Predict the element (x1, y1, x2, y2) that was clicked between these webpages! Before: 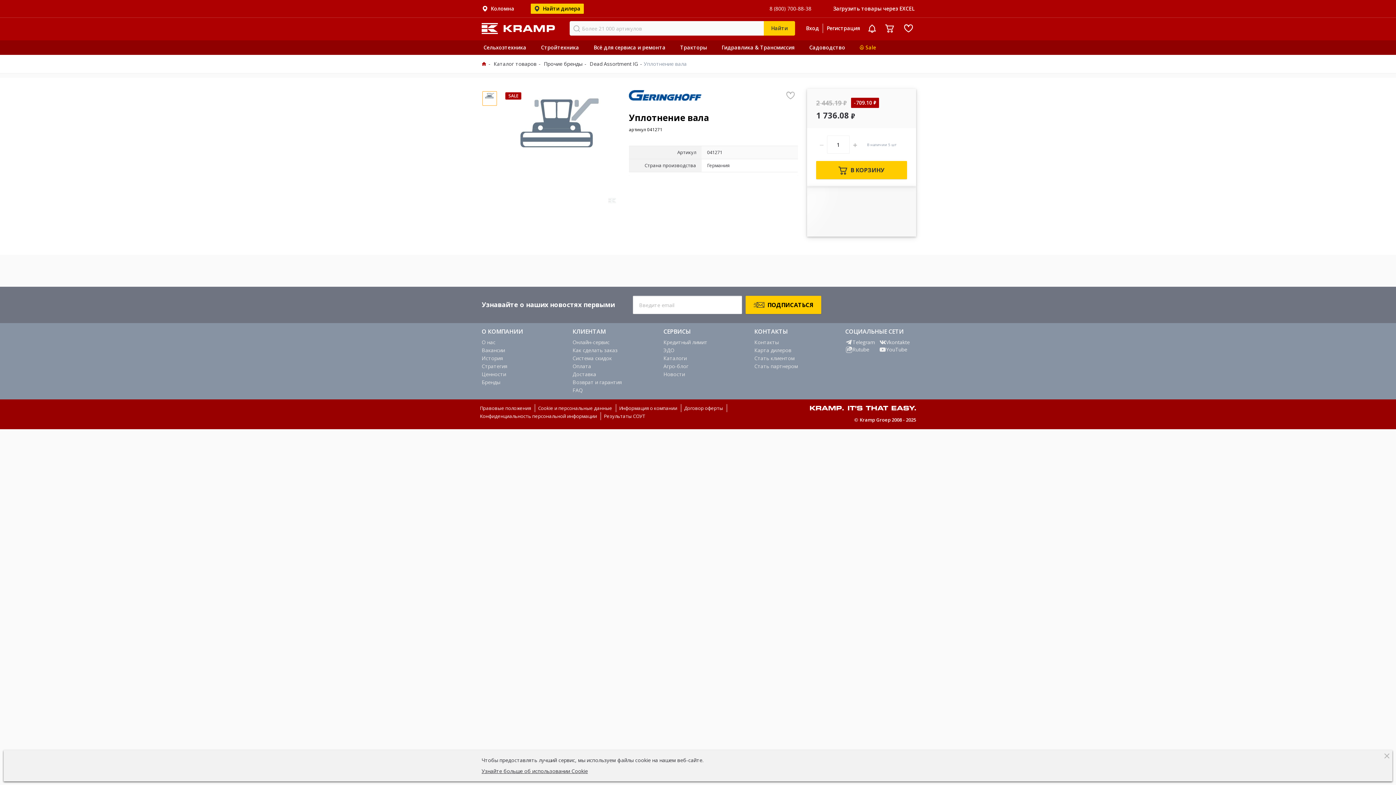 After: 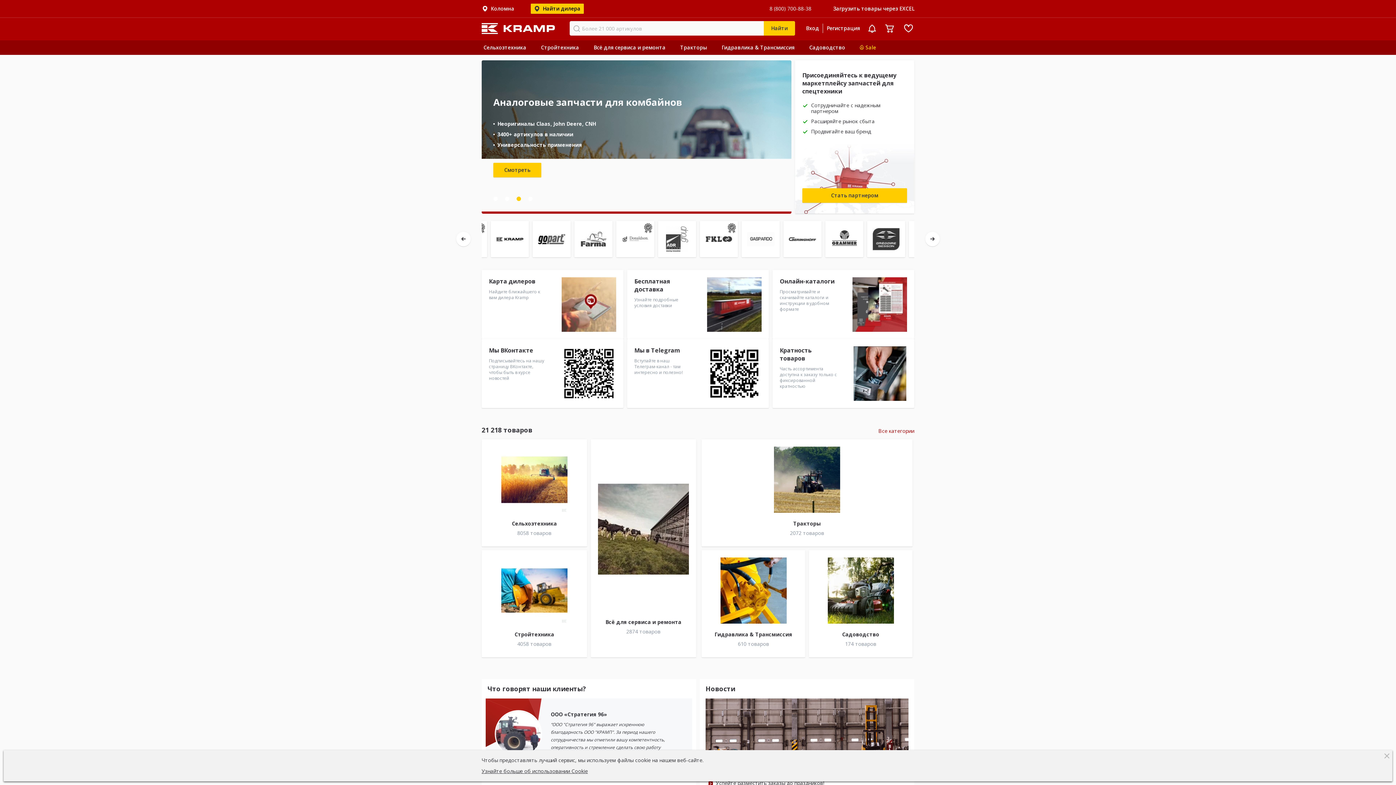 Action: bbox: (481, 22, 555, 34)